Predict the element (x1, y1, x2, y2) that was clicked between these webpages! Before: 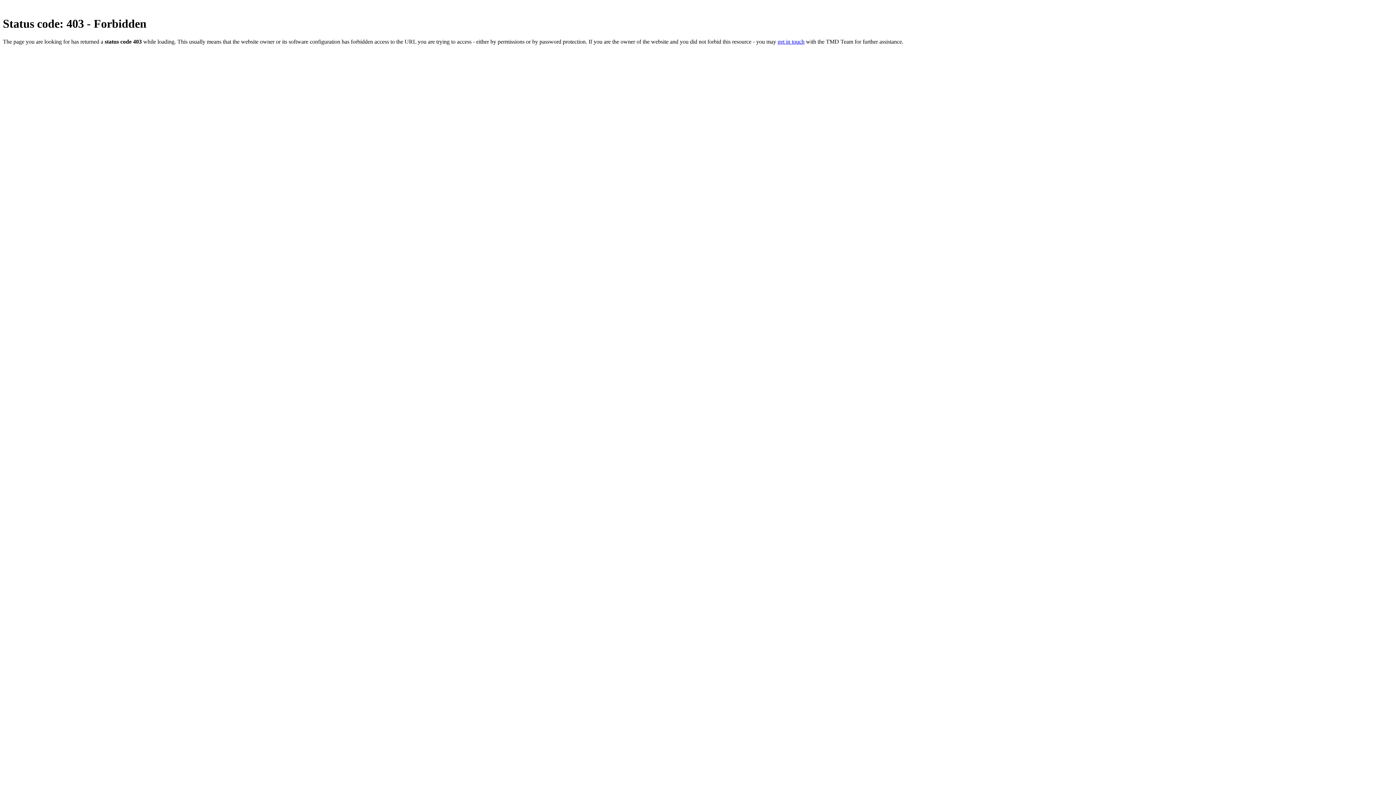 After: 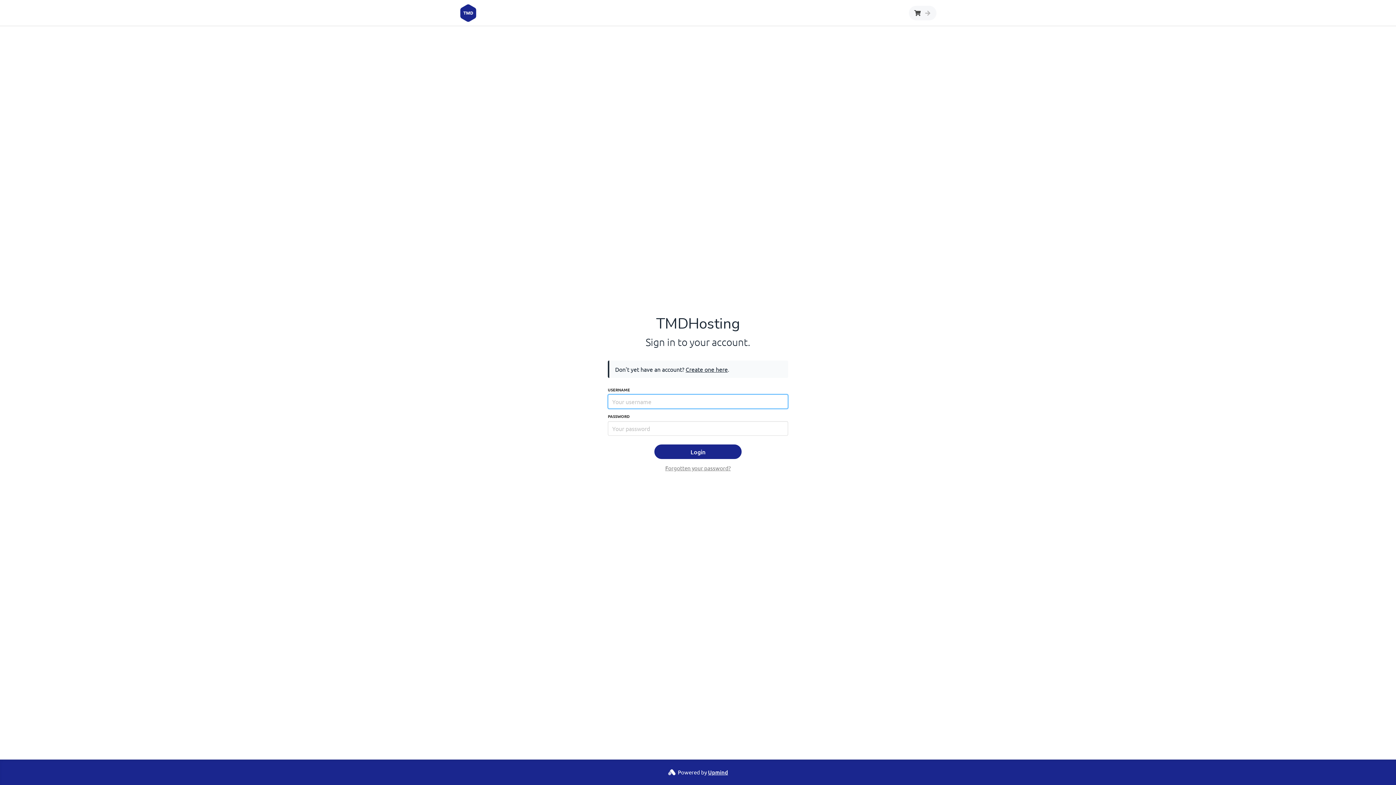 Action: bbox: (777, 38, 804, 44) label: get in touch